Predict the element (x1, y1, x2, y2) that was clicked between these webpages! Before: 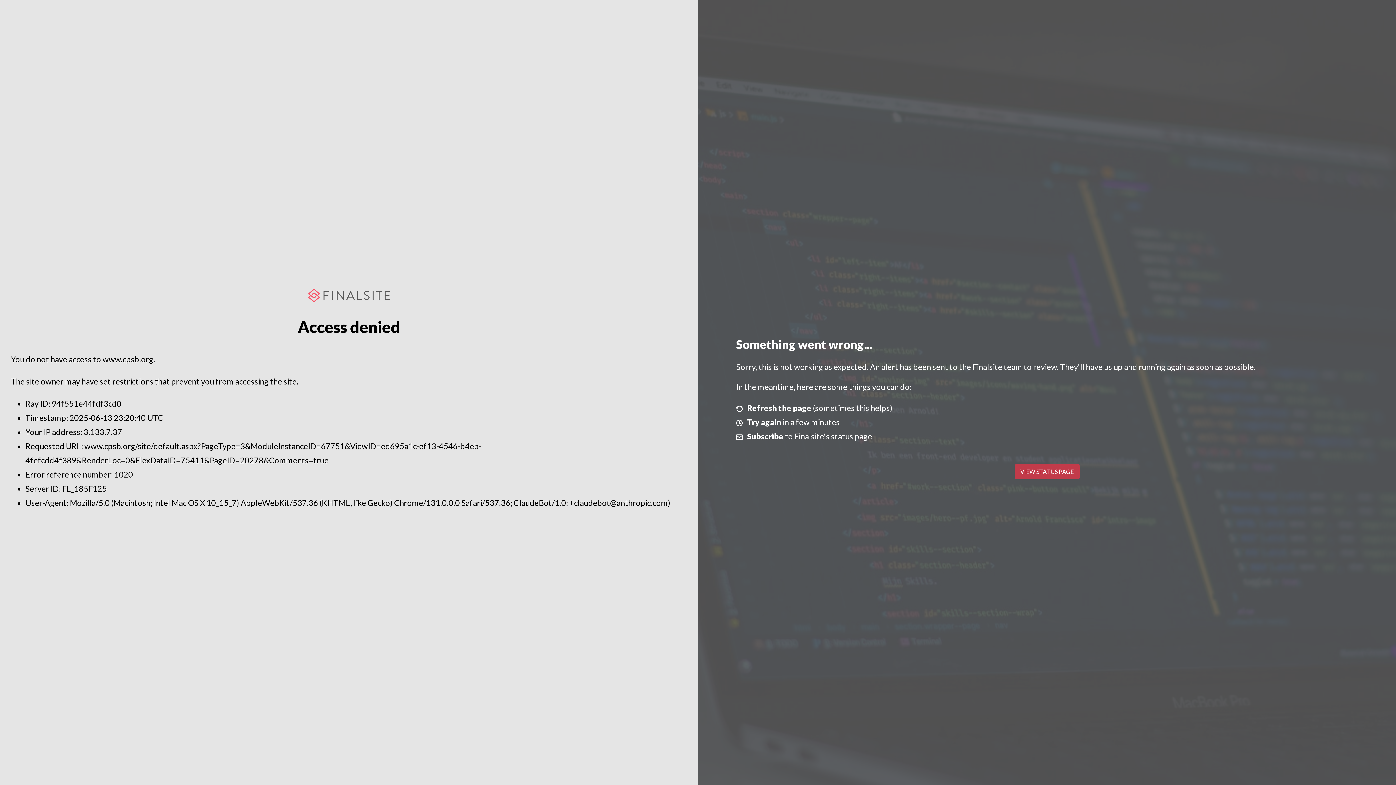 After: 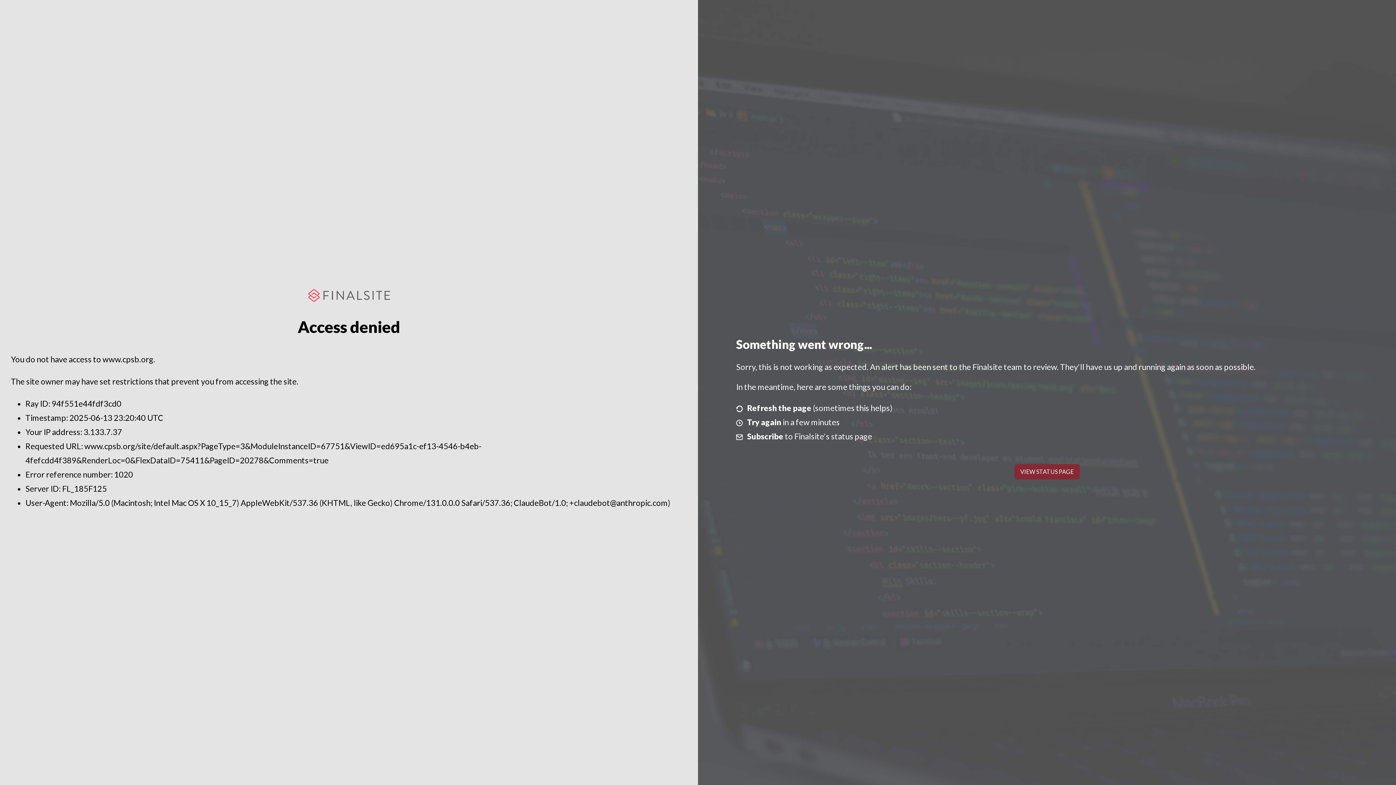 Action: bbox: (1014, 464, 1079, 479) label: VIEW STATUS PAGE